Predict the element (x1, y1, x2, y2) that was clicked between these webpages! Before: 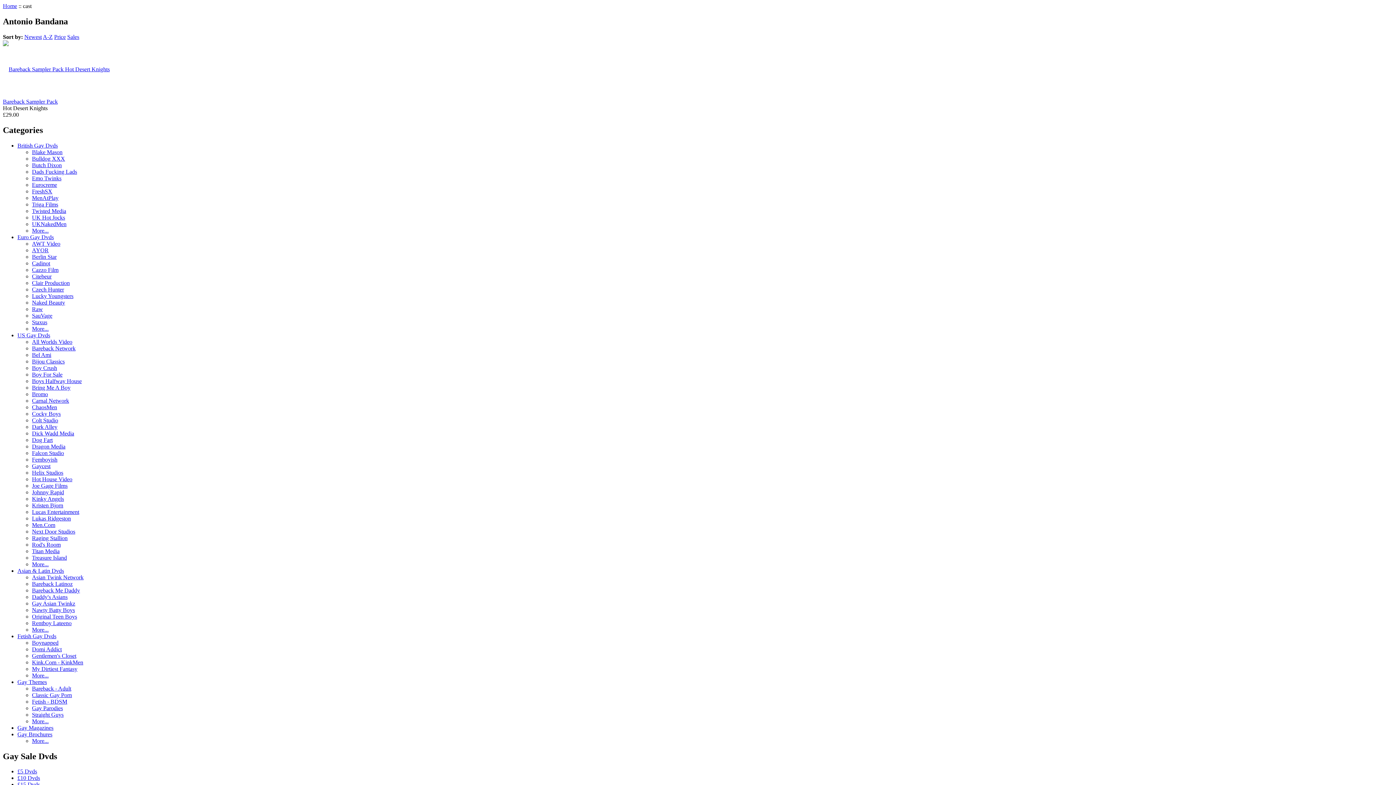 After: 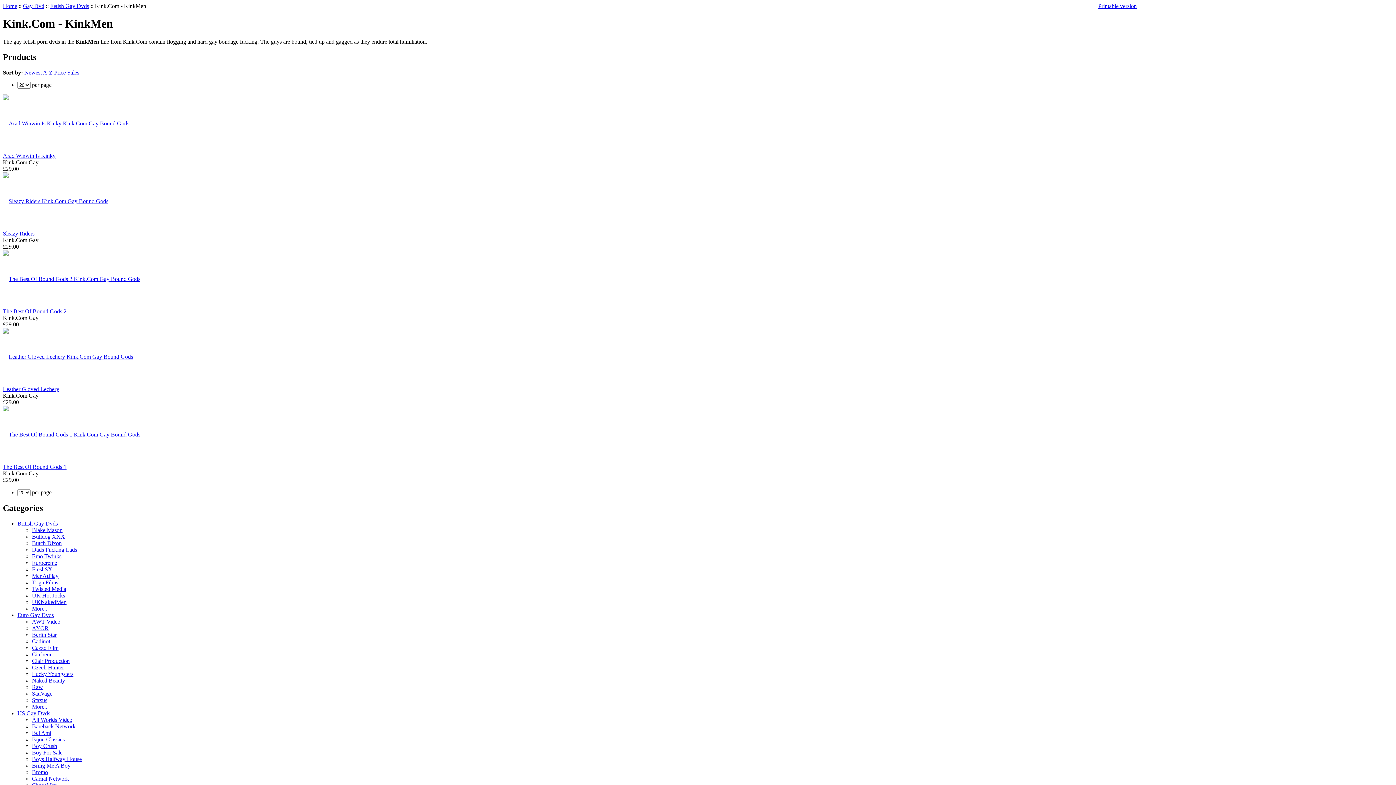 Action: label: Kink.Com - KinkMen bbox: (32, 659, 83, 665)